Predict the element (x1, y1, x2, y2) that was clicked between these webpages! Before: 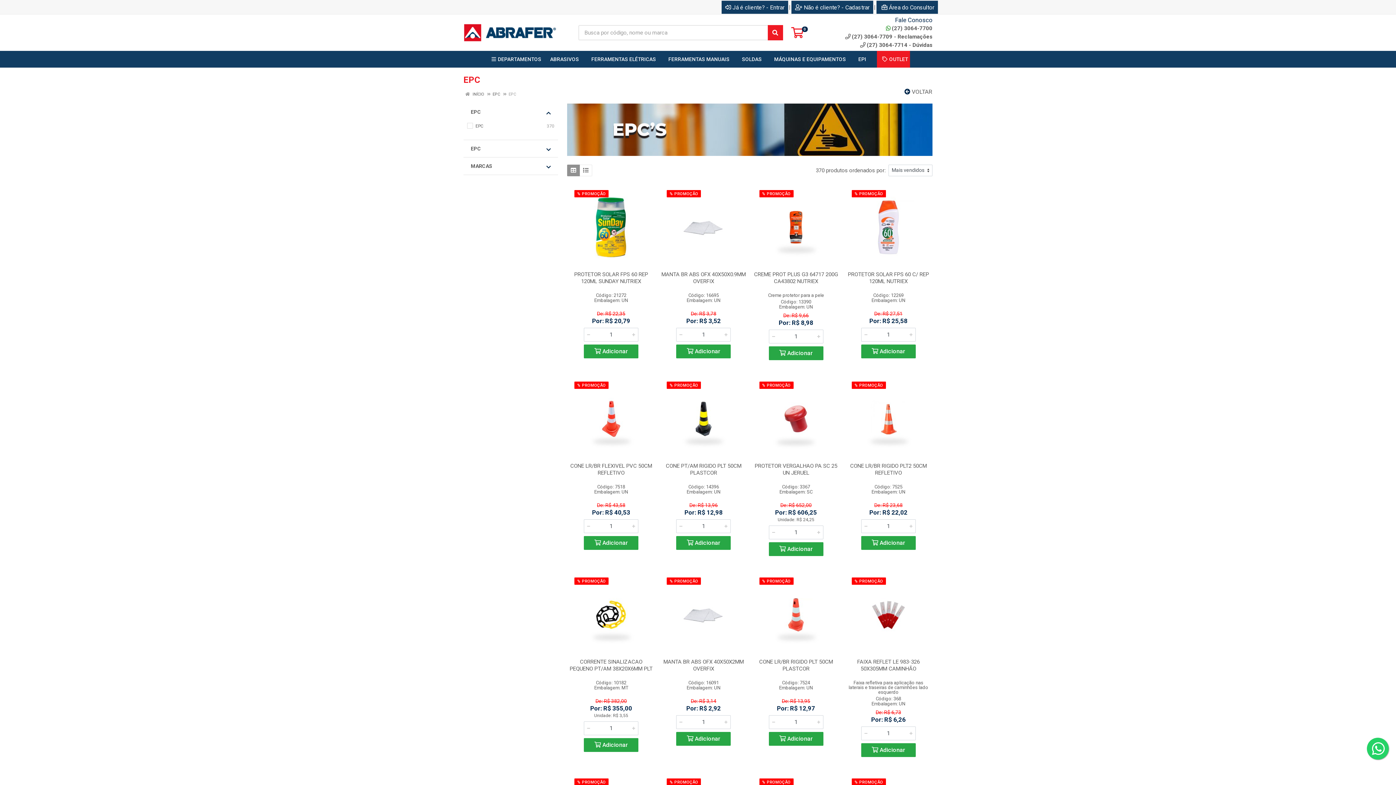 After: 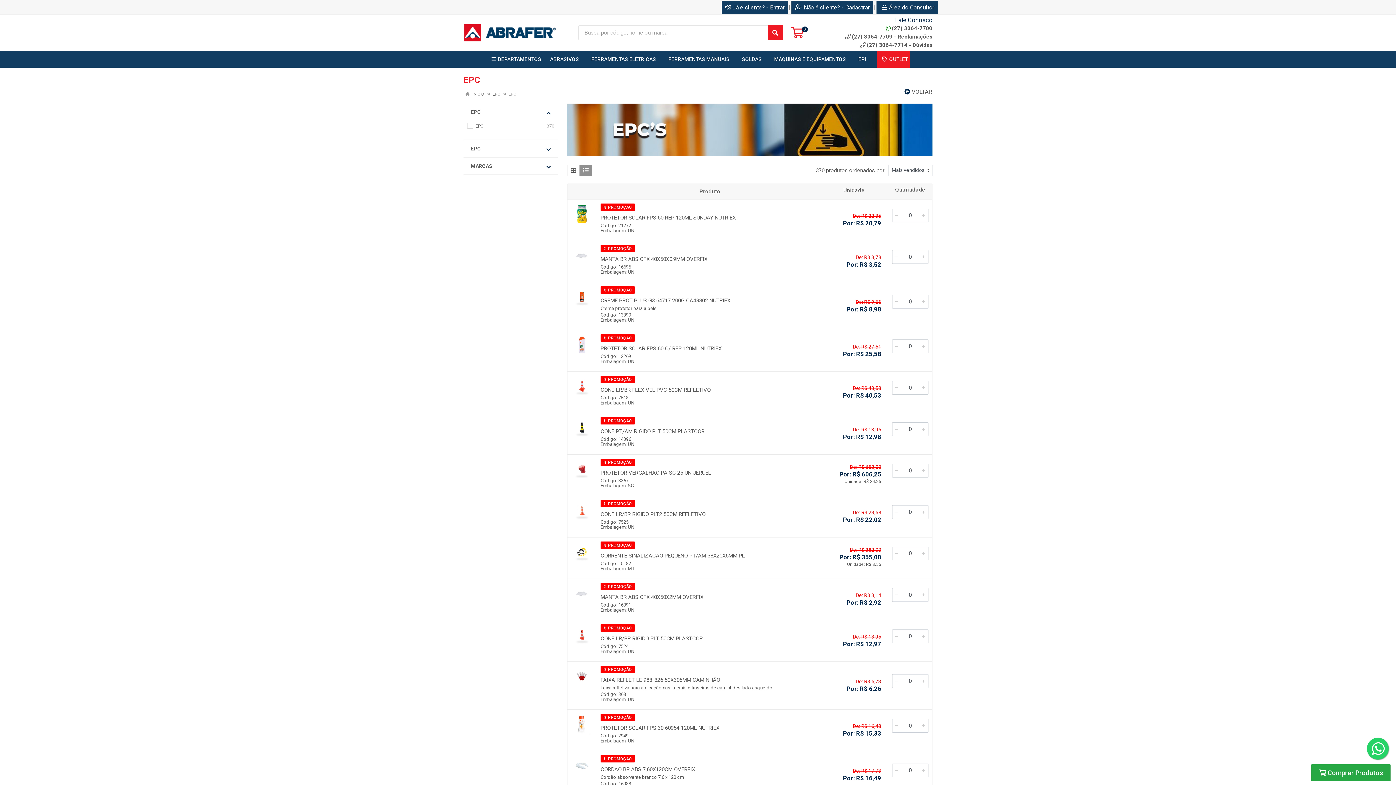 Action: bbox: (579, 164, 592, 176)